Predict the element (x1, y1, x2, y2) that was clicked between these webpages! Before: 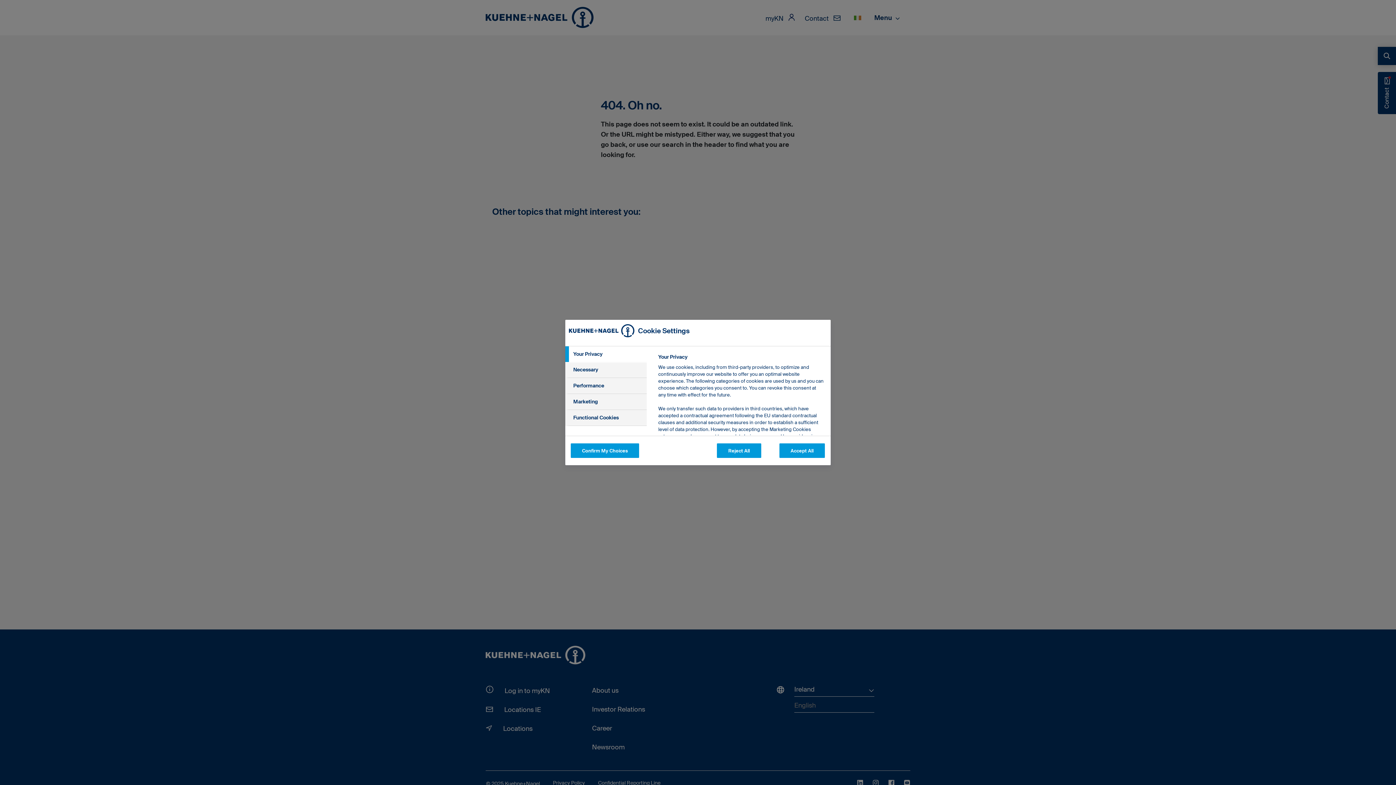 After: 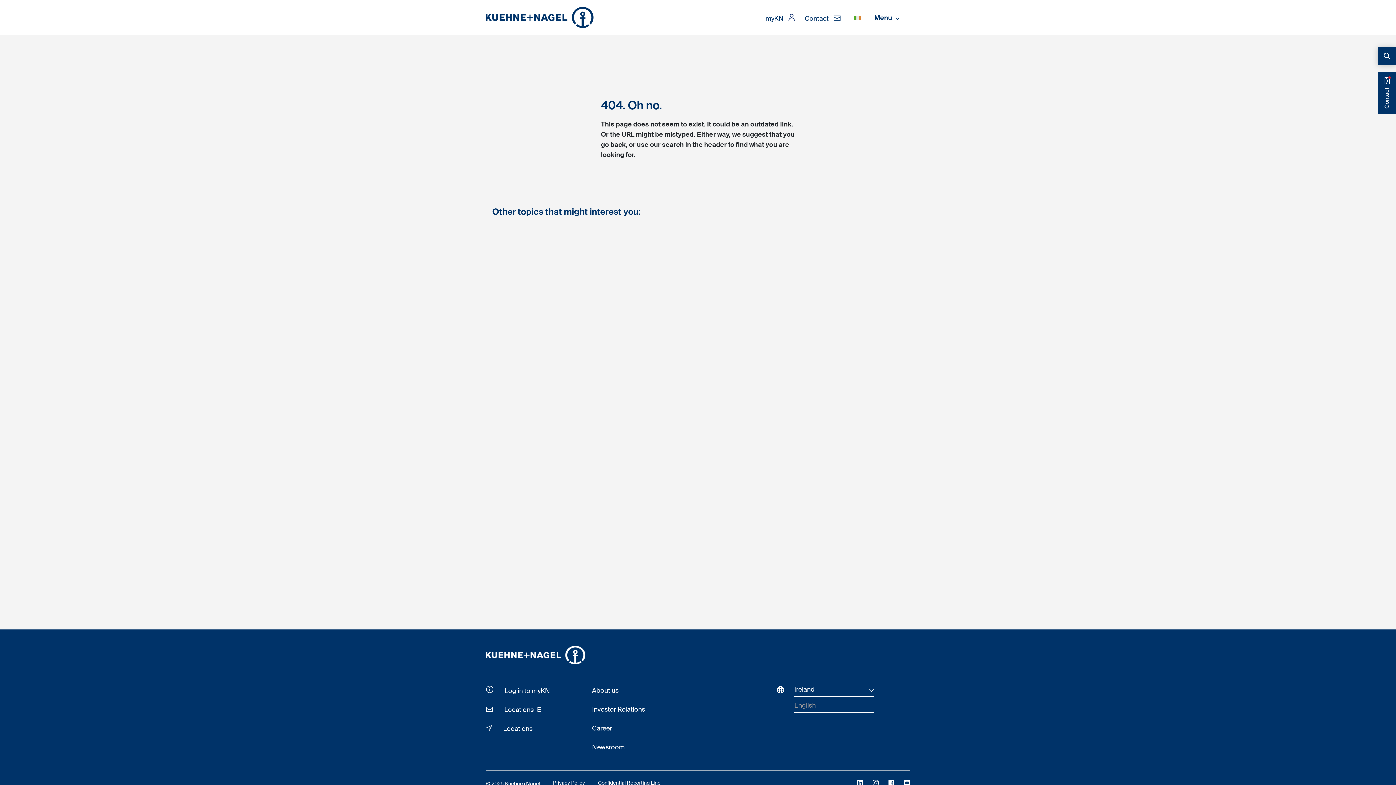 Action: bbox: (570, 443, 639, 458) label: Confirm My Choices